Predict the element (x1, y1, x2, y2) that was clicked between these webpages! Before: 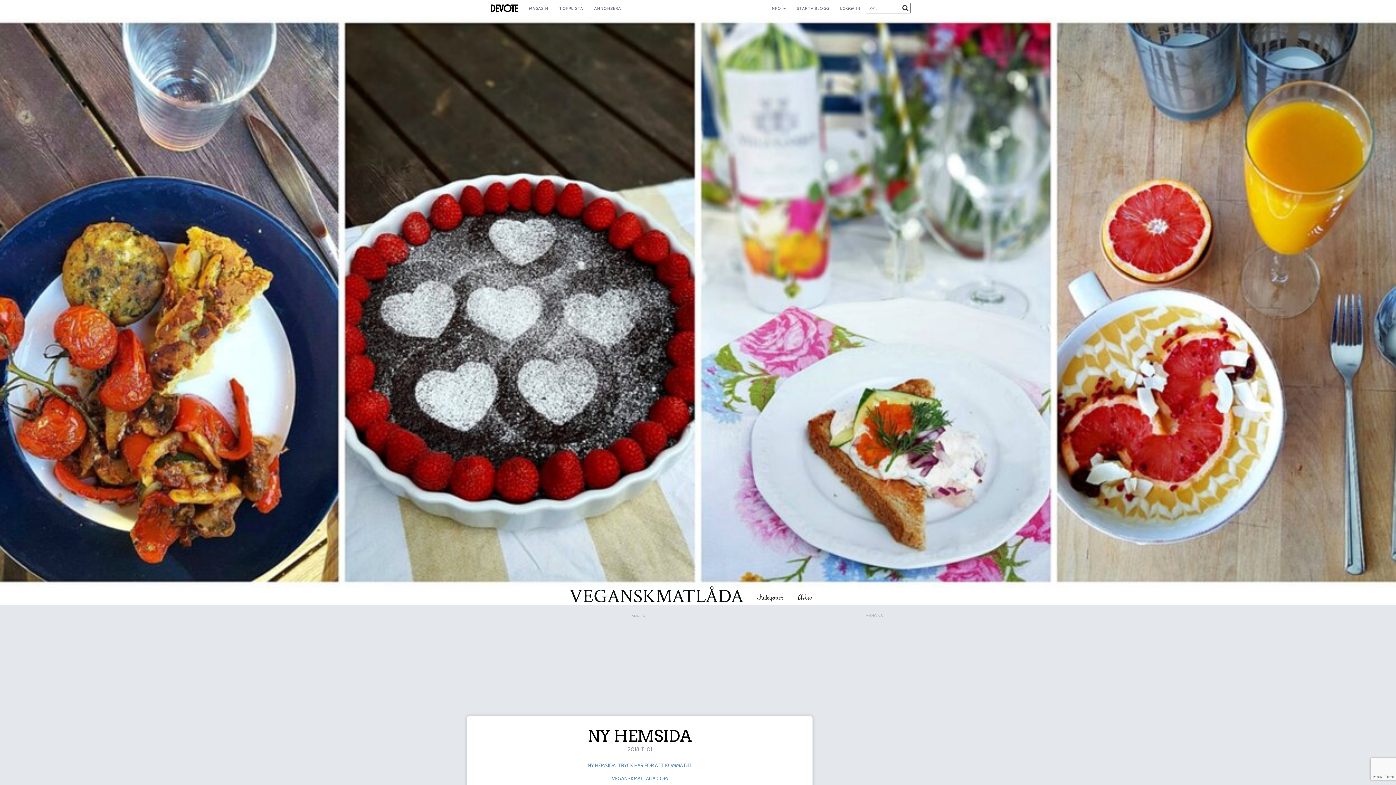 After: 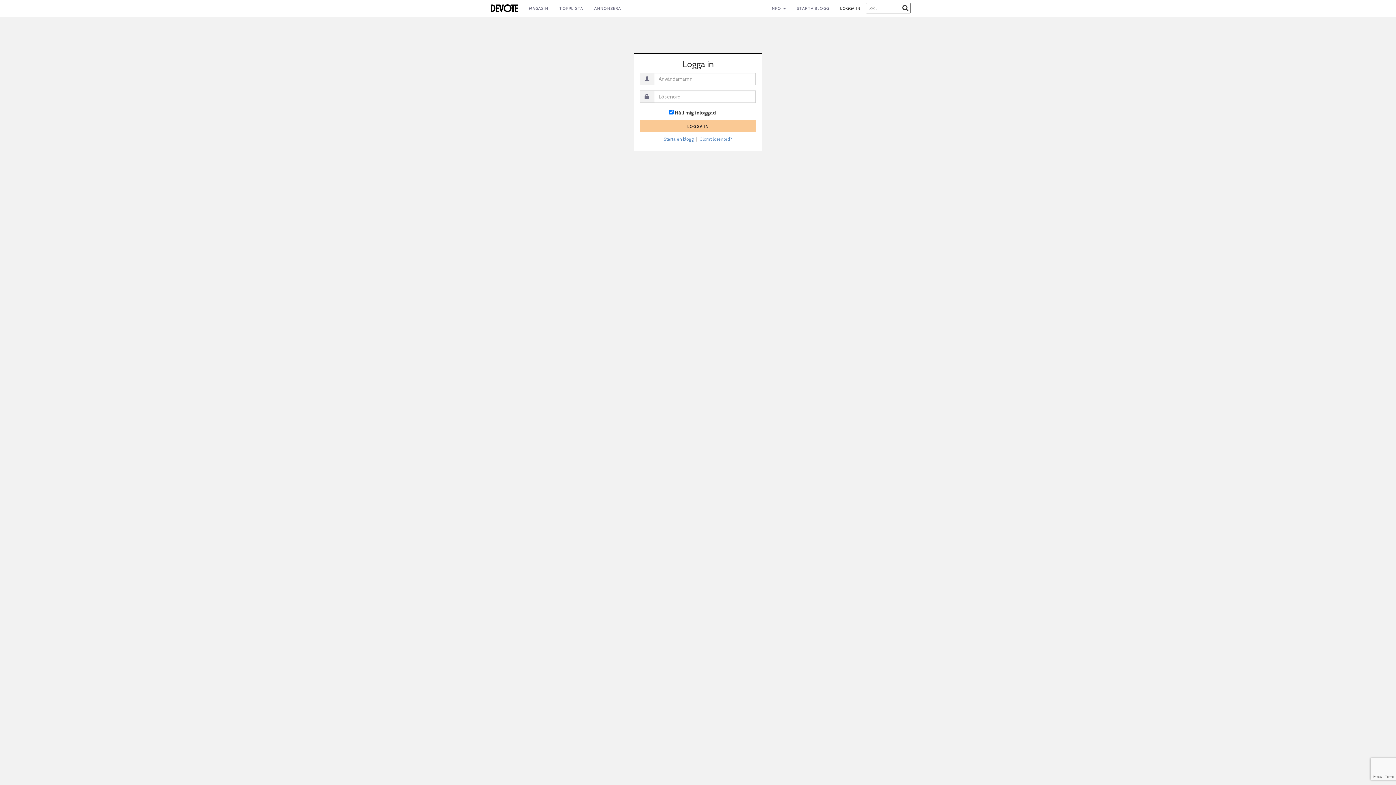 Action: bbox: (834, 0, 866, 16) label: LOGGA IN